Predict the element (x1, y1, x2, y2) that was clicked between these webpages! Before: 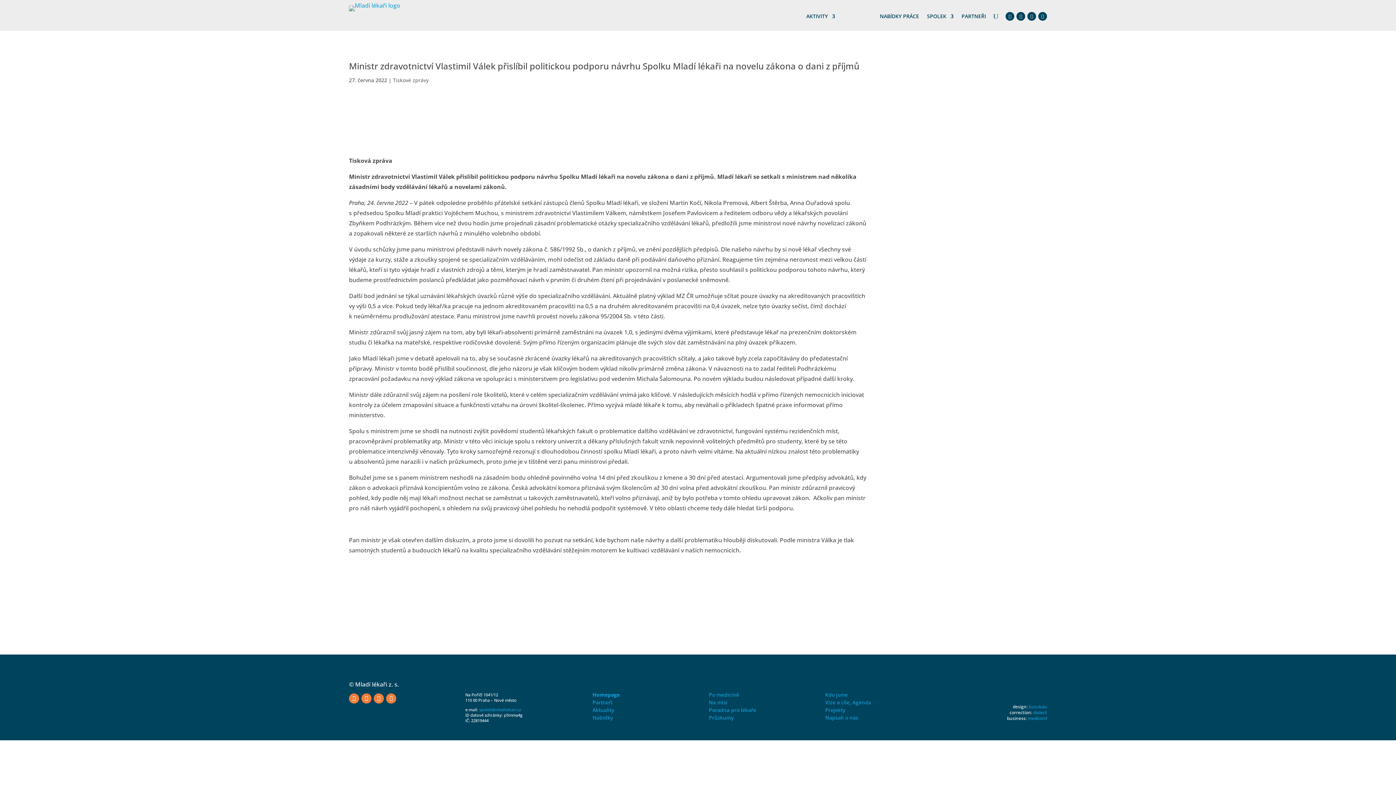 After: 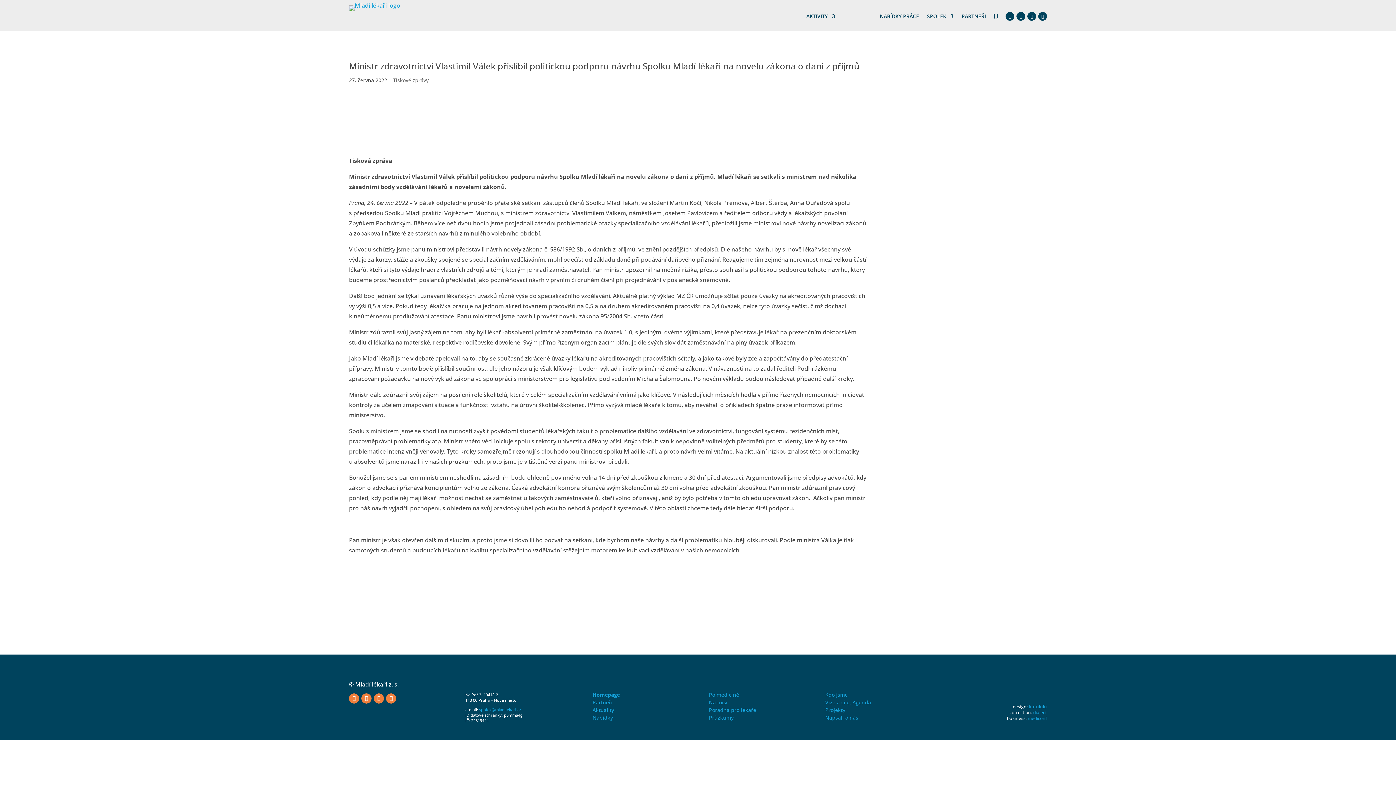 Action: label: mediconf bbox: (1028, 715, 1047, 721)